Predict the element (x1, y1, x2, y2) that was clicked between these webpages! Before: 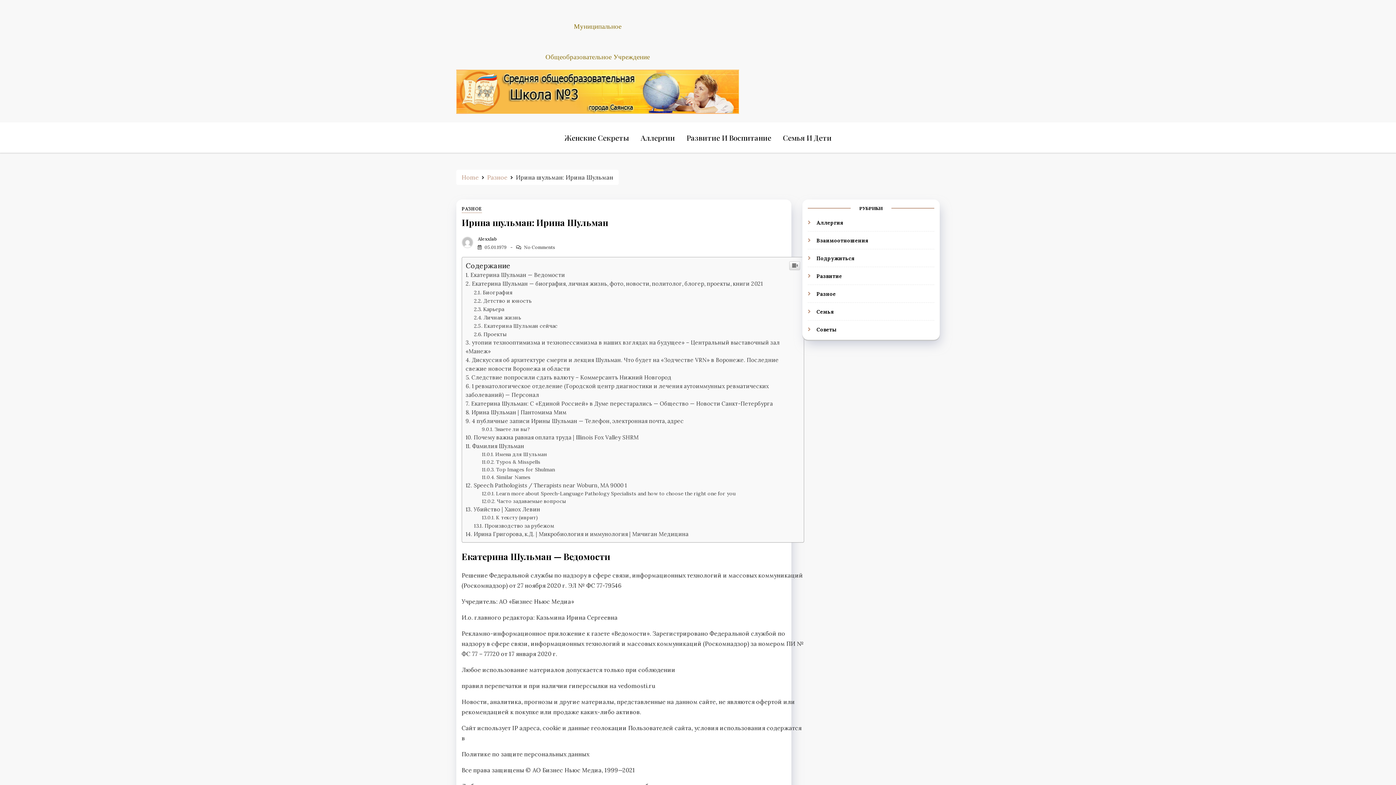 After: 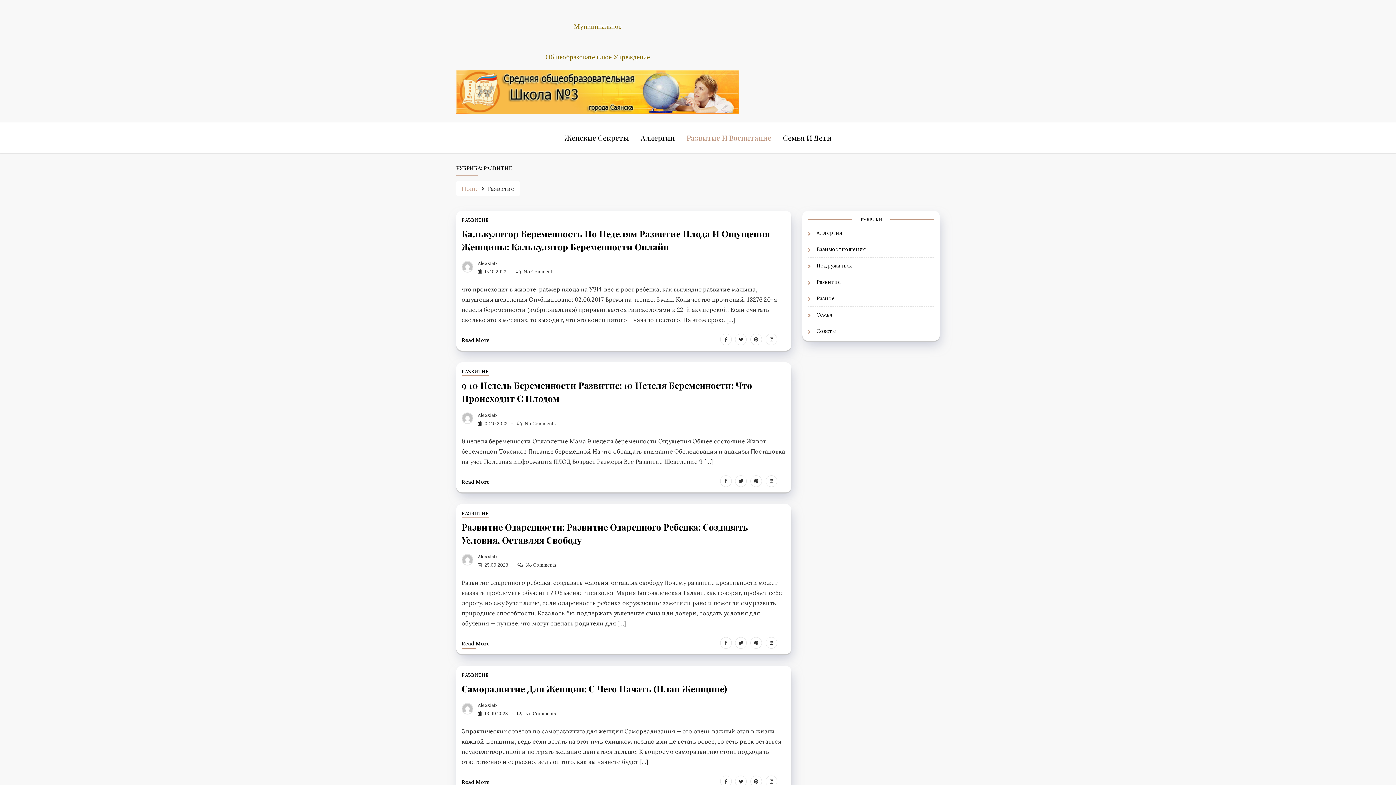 Action: bbox: (816, 273, 842, 279) label: Развитие